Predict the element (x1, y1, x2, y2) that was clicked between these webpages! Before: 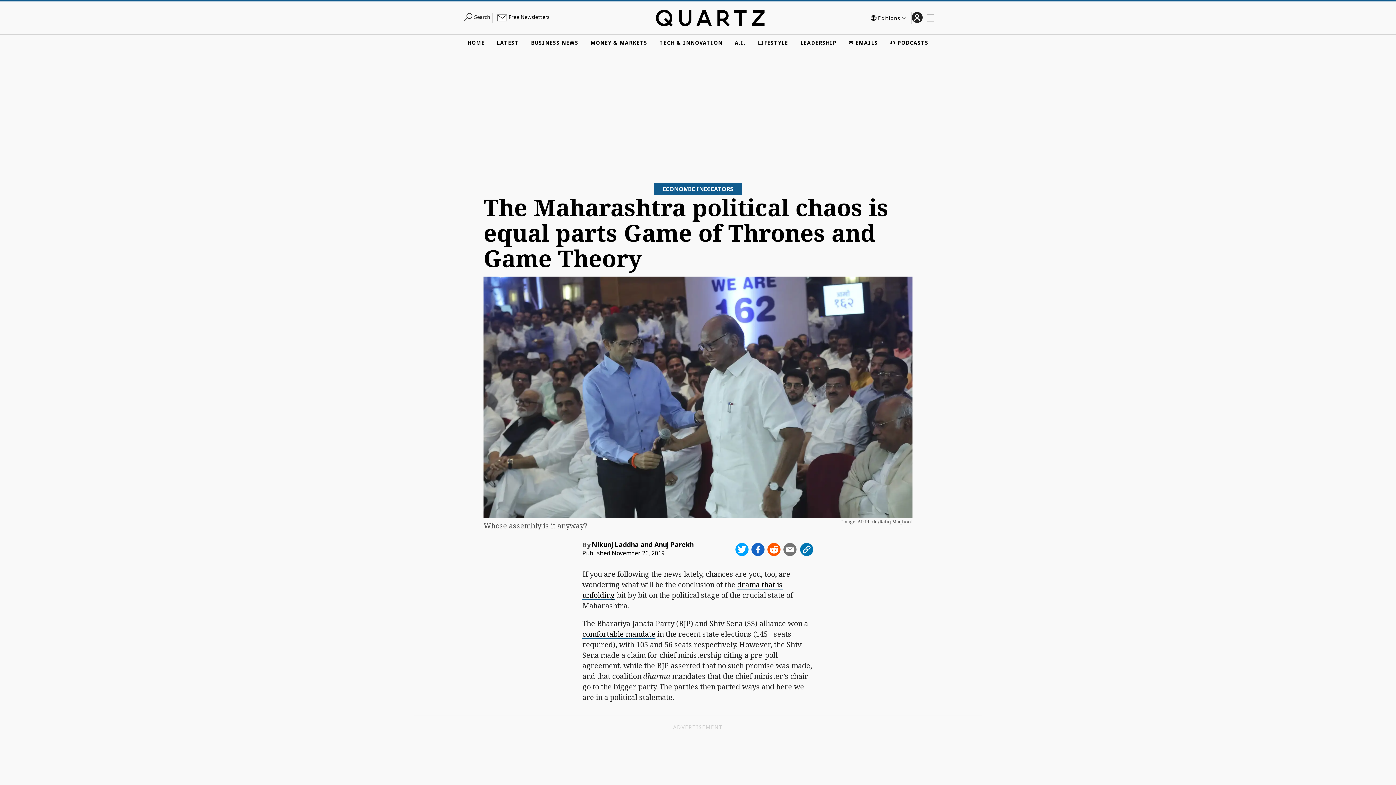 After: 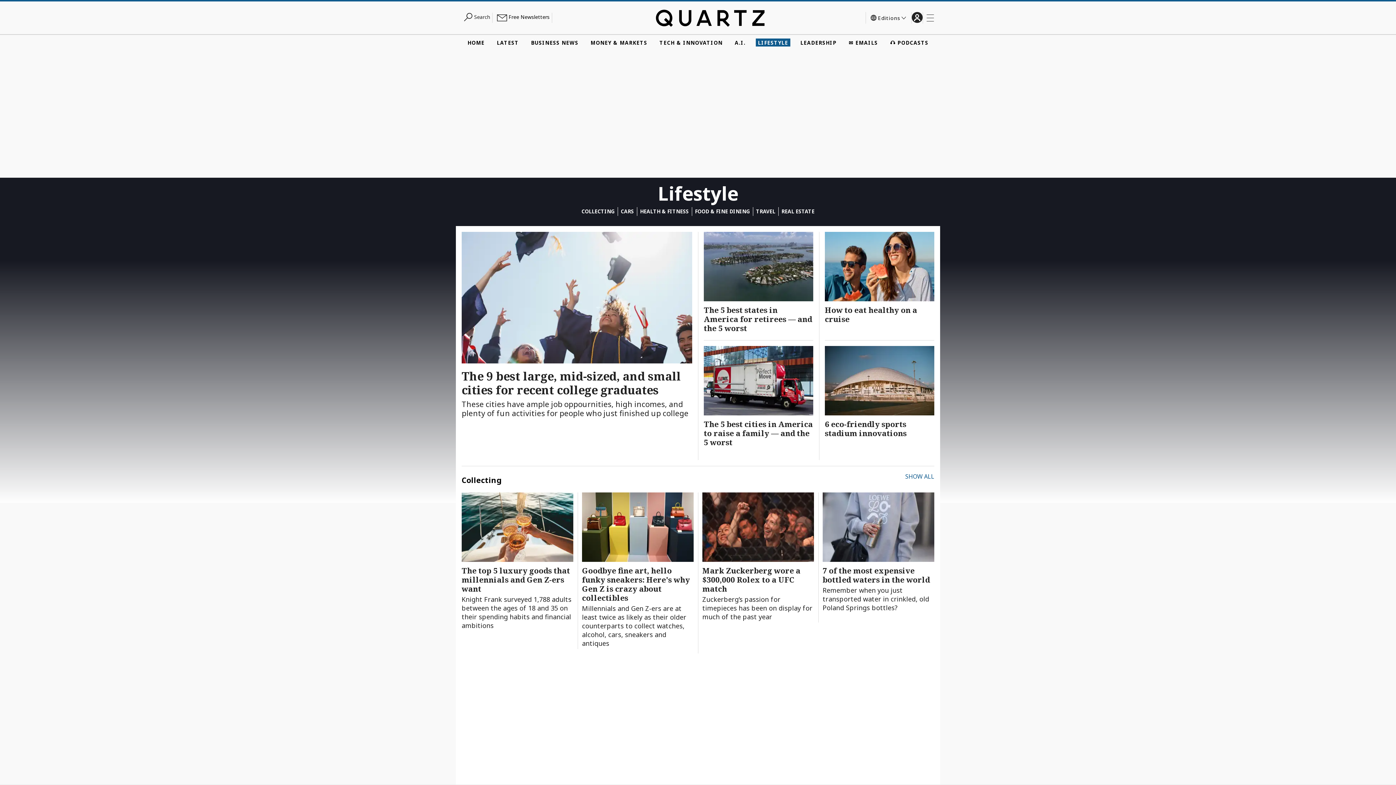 Action: bbox: (755, 38, 790, 46) label: LIFESTYLE